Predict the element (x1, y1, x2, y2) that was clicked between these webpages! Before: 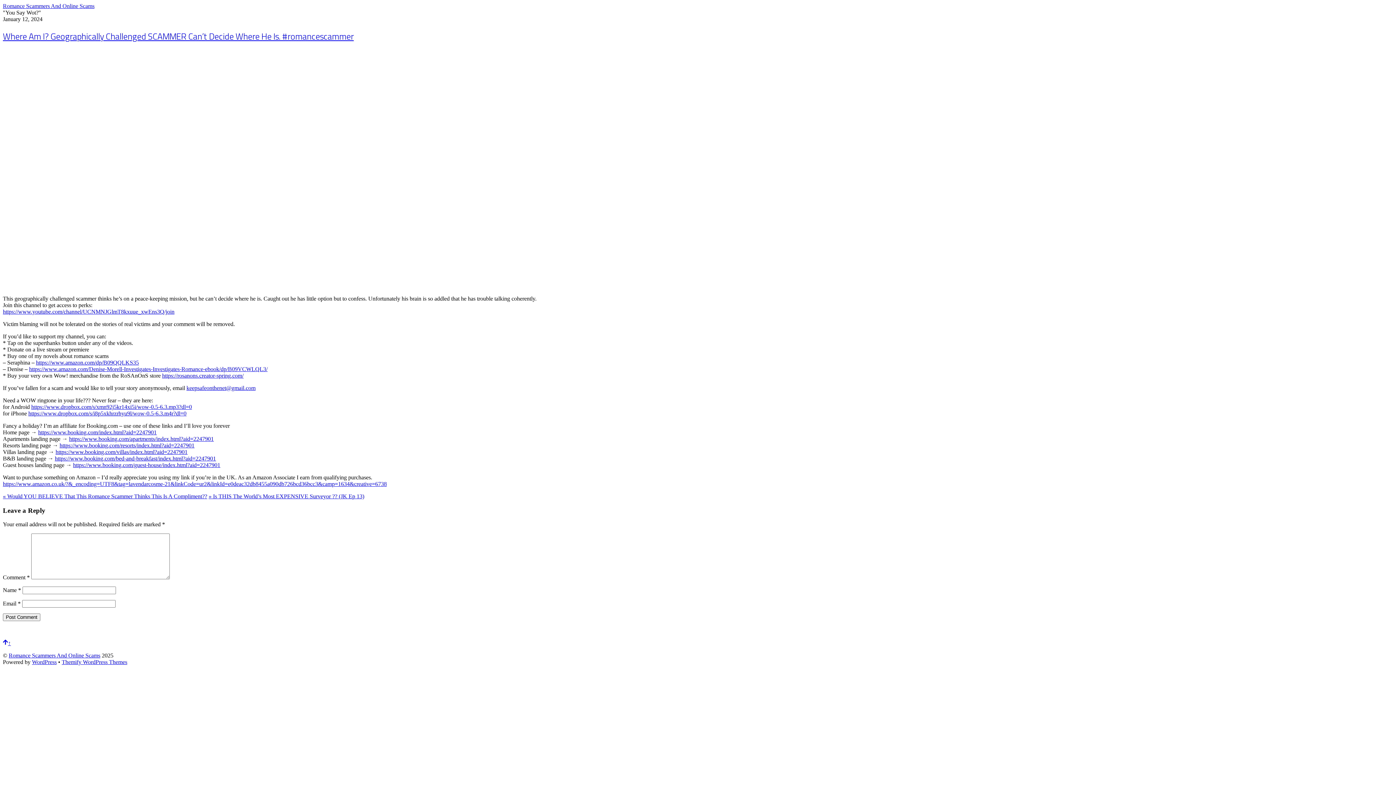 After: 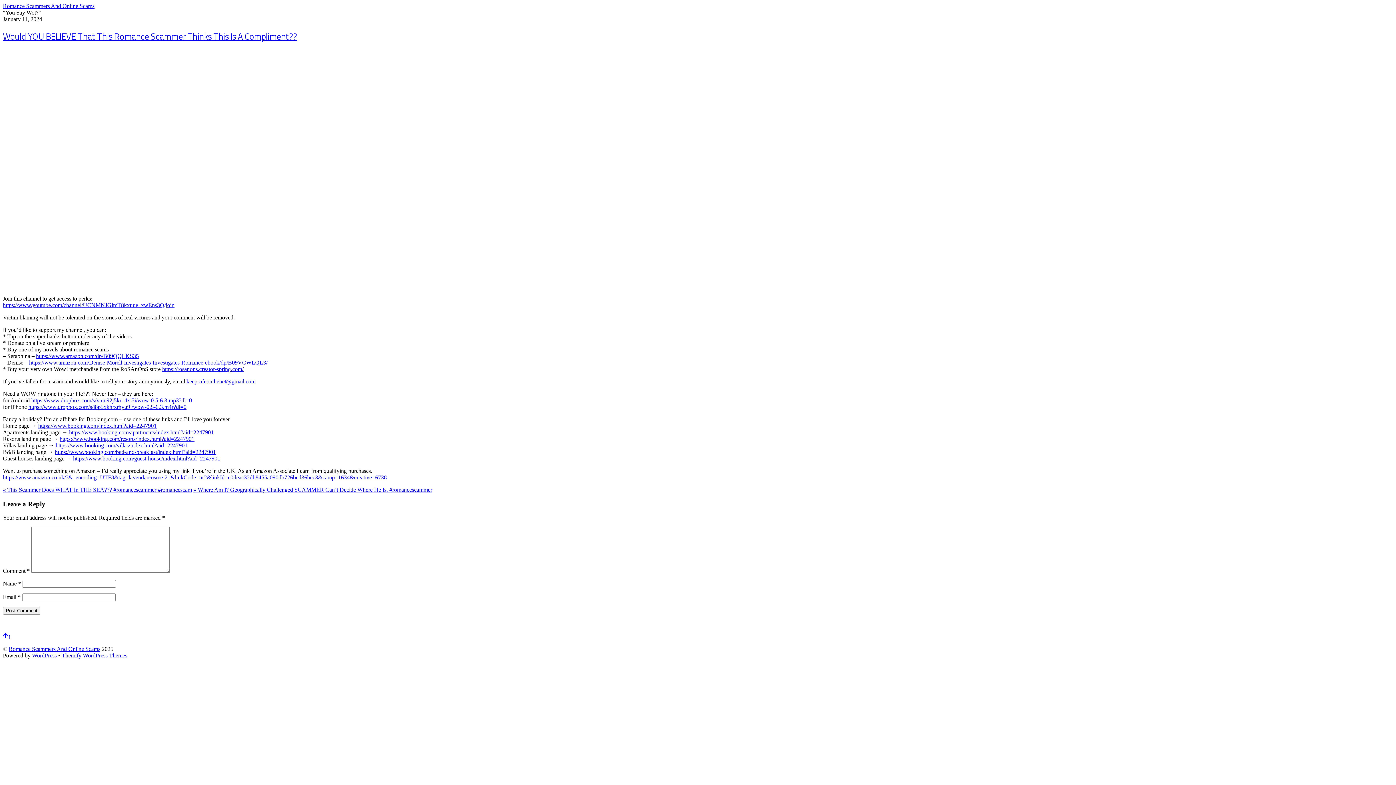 Action: bbox: (2, 493, 207, 499) label: « Would YOU BELIEVE That This Romance Scammer Thinks This Is A Compliment??